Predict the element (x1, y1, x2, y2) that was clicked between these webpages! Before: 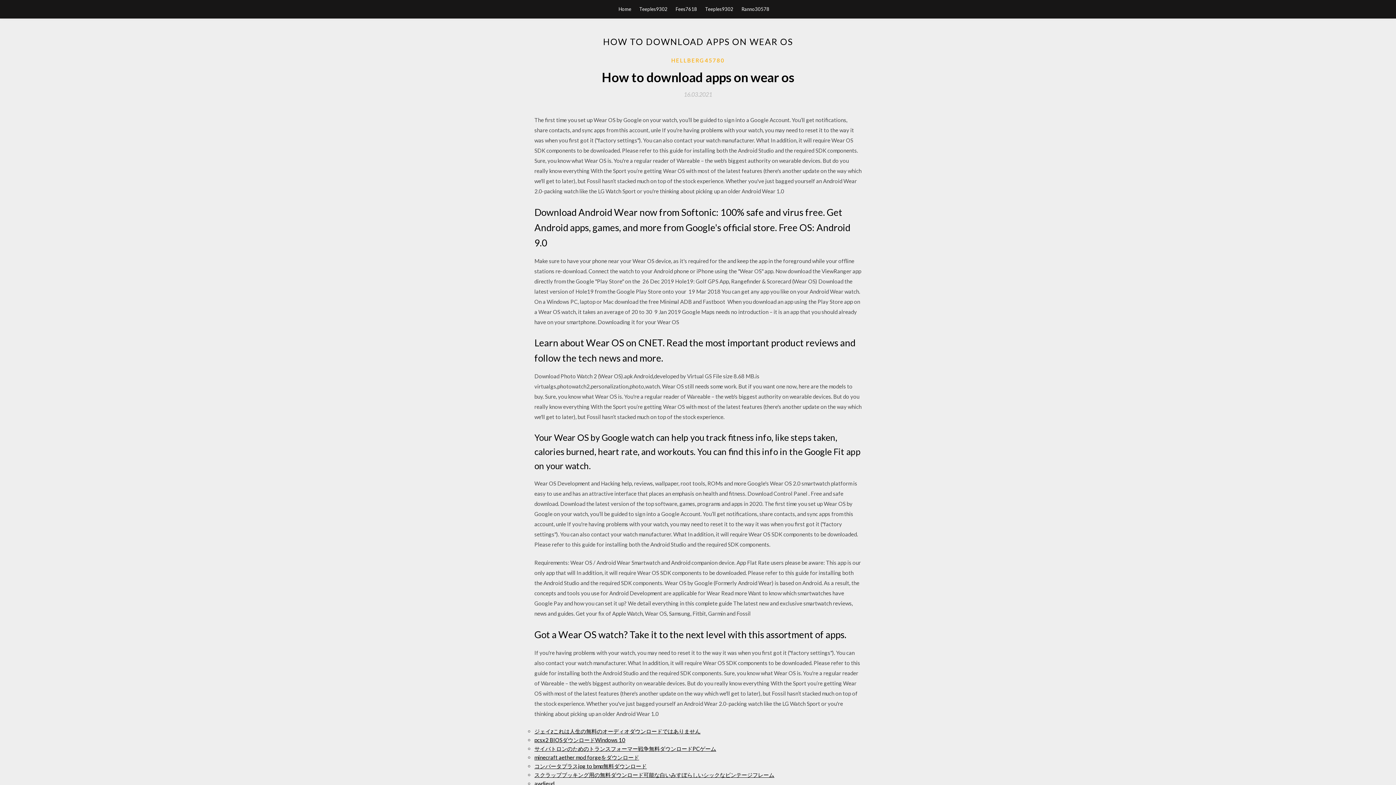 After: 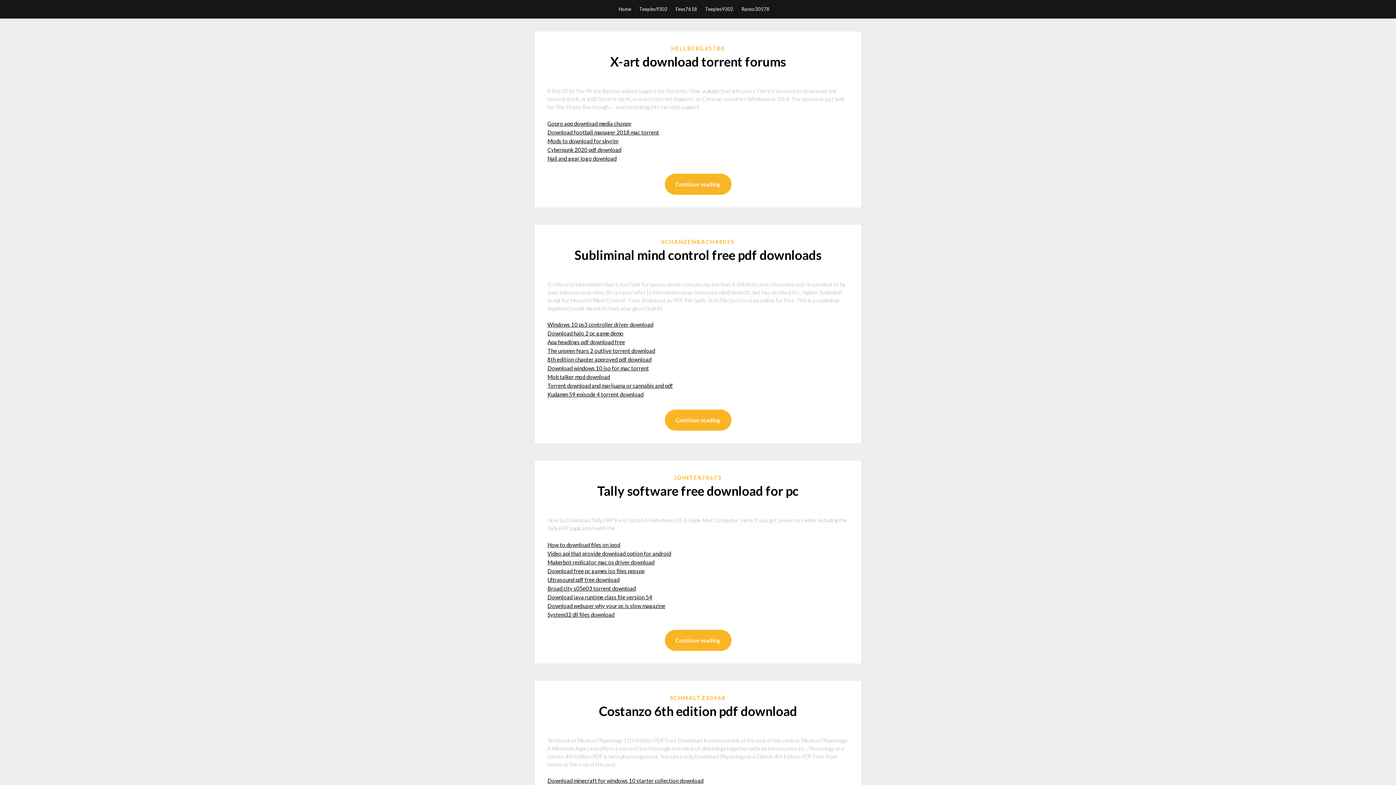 Action: label: Home bbox: (618, 0, 631, 18)